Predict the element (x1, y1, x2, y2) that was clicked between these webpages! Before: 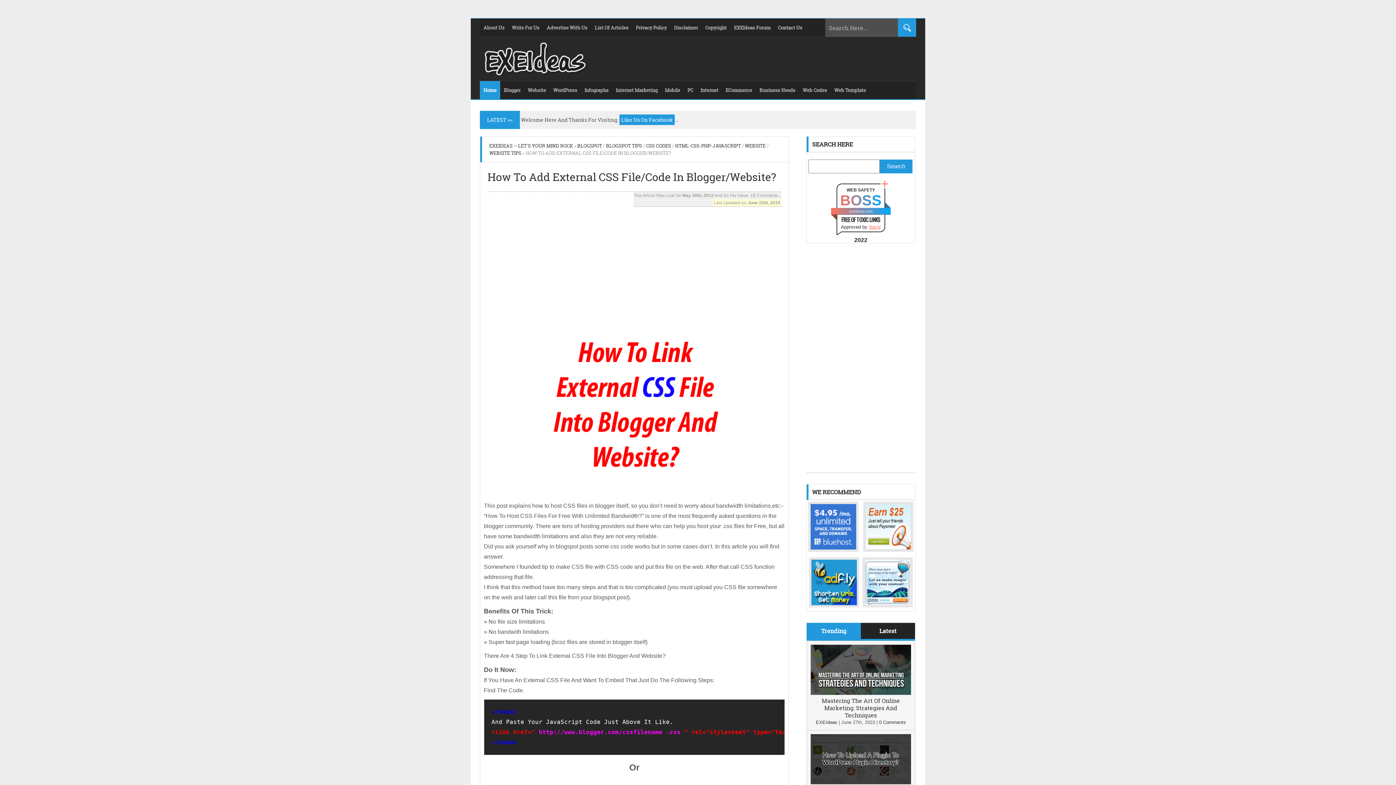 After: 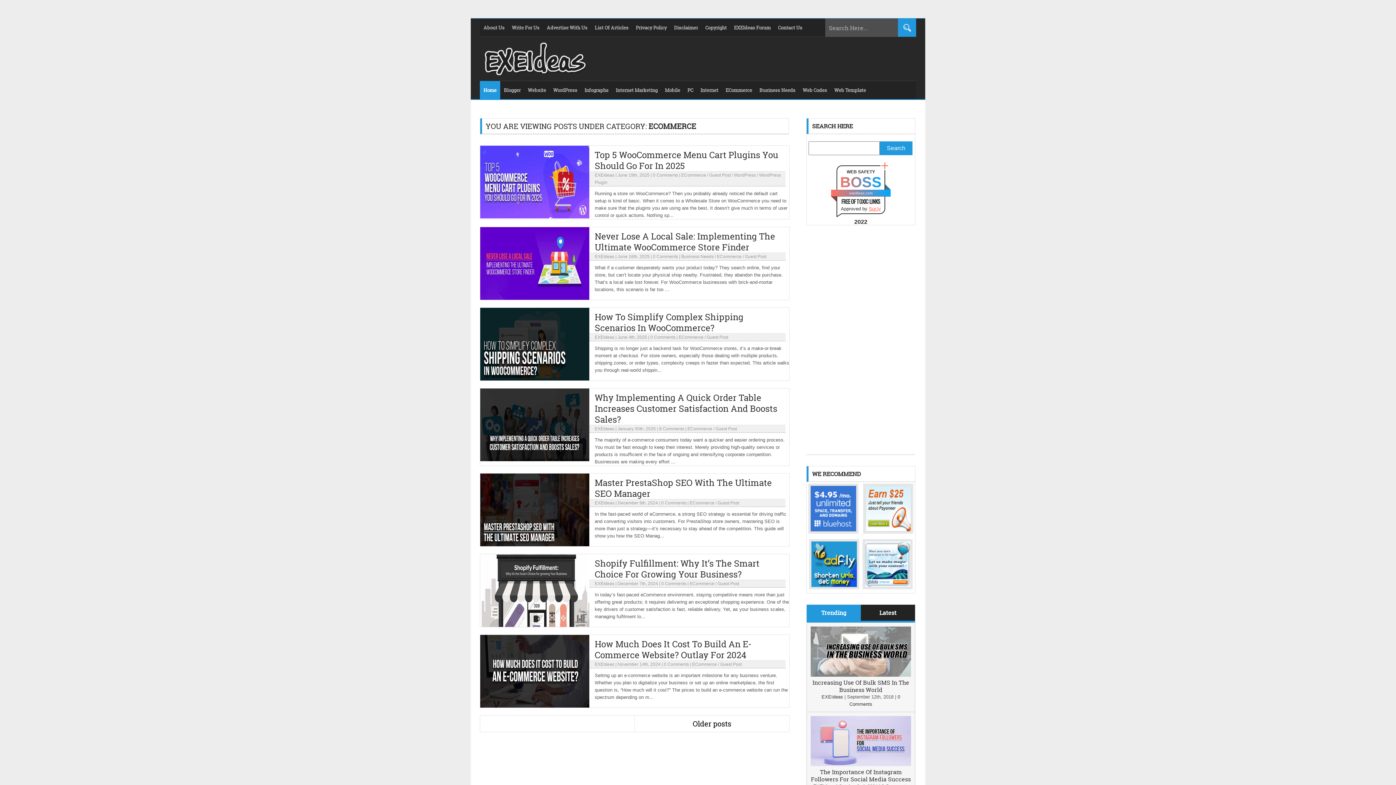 Action: bbox: (722, 81, 756, 99) label: ECommerce